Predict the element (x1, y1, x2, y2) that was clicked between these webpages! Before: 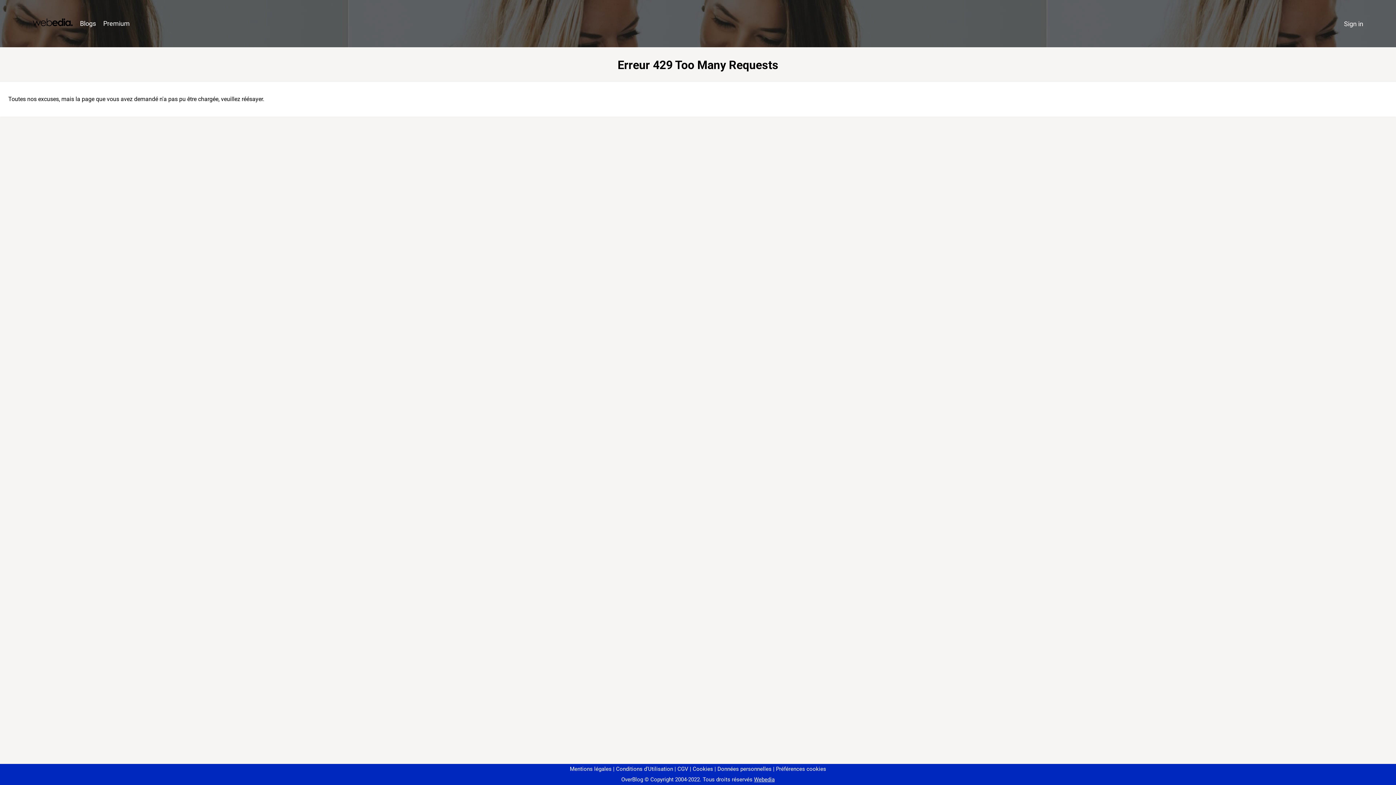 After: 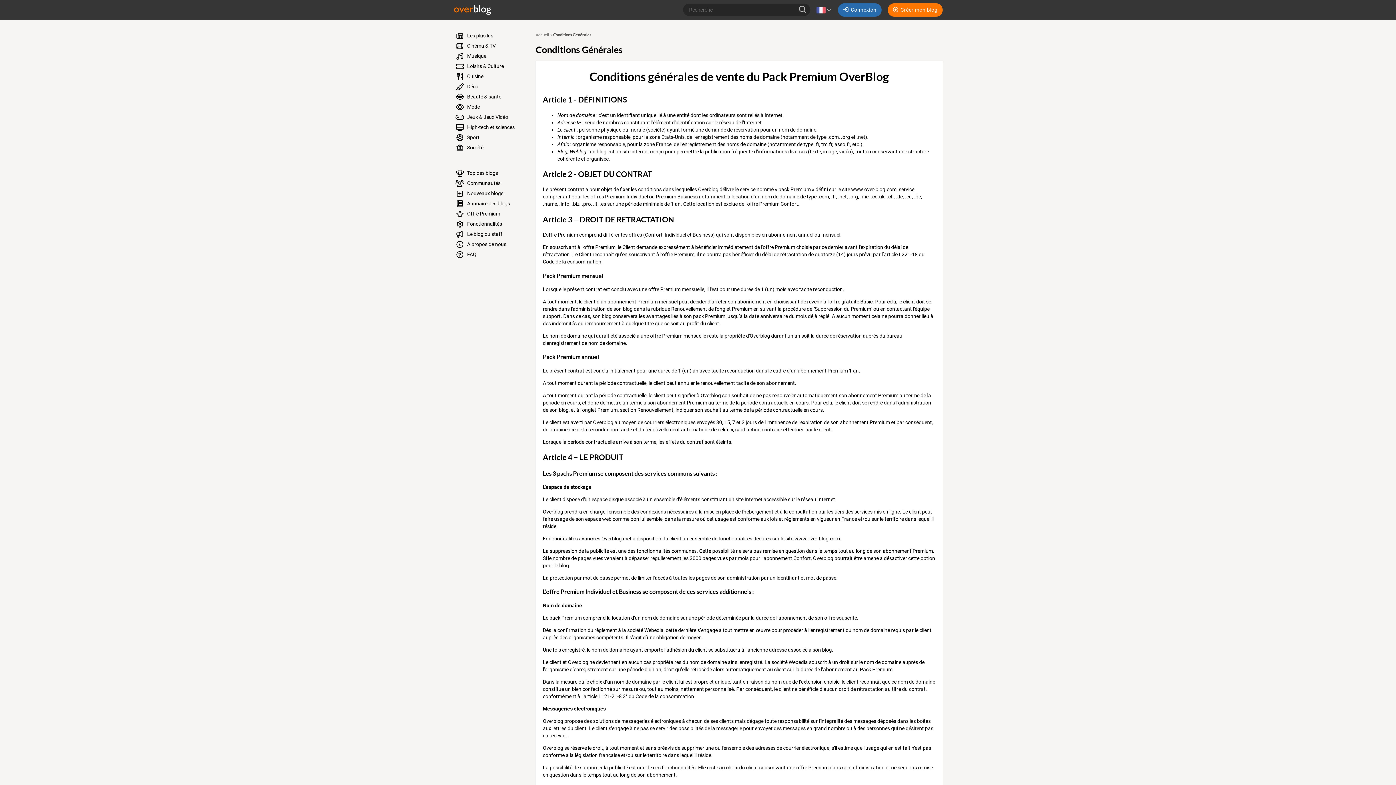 Action: bbox: (674, 766, 688, 772) label: CGV